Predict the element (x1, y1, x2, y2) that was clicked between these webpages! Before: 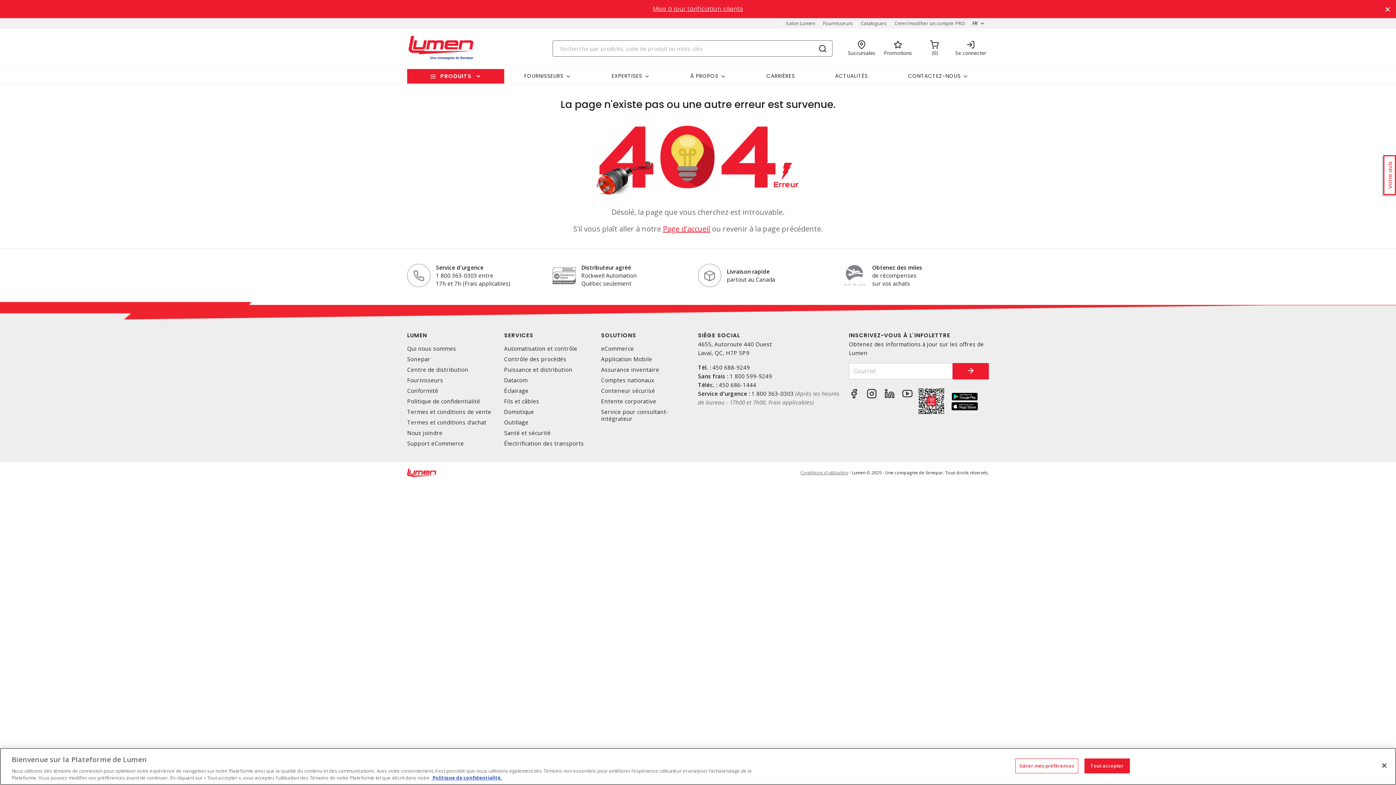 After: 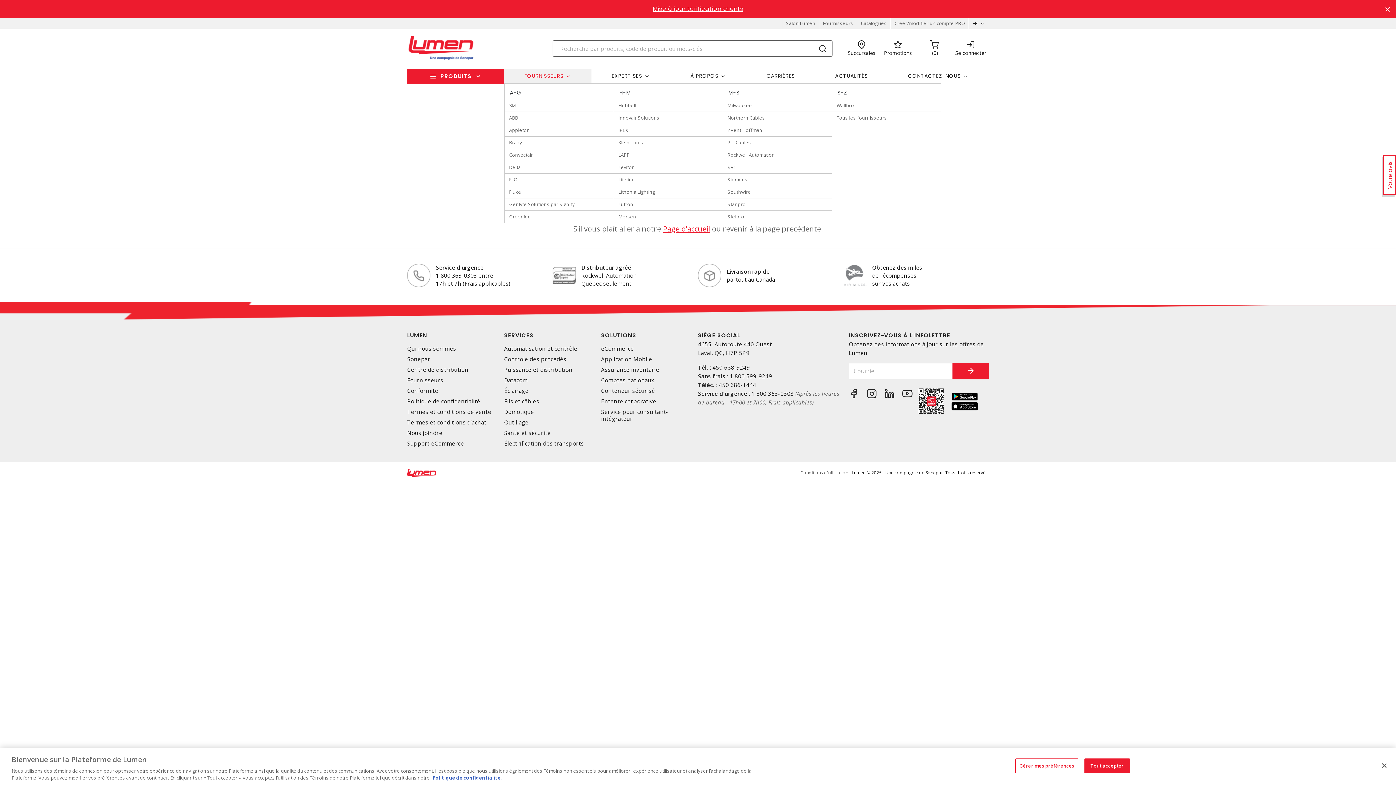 Action: label: FOURNISSEURS bbox: (504, 69, 591, 83)